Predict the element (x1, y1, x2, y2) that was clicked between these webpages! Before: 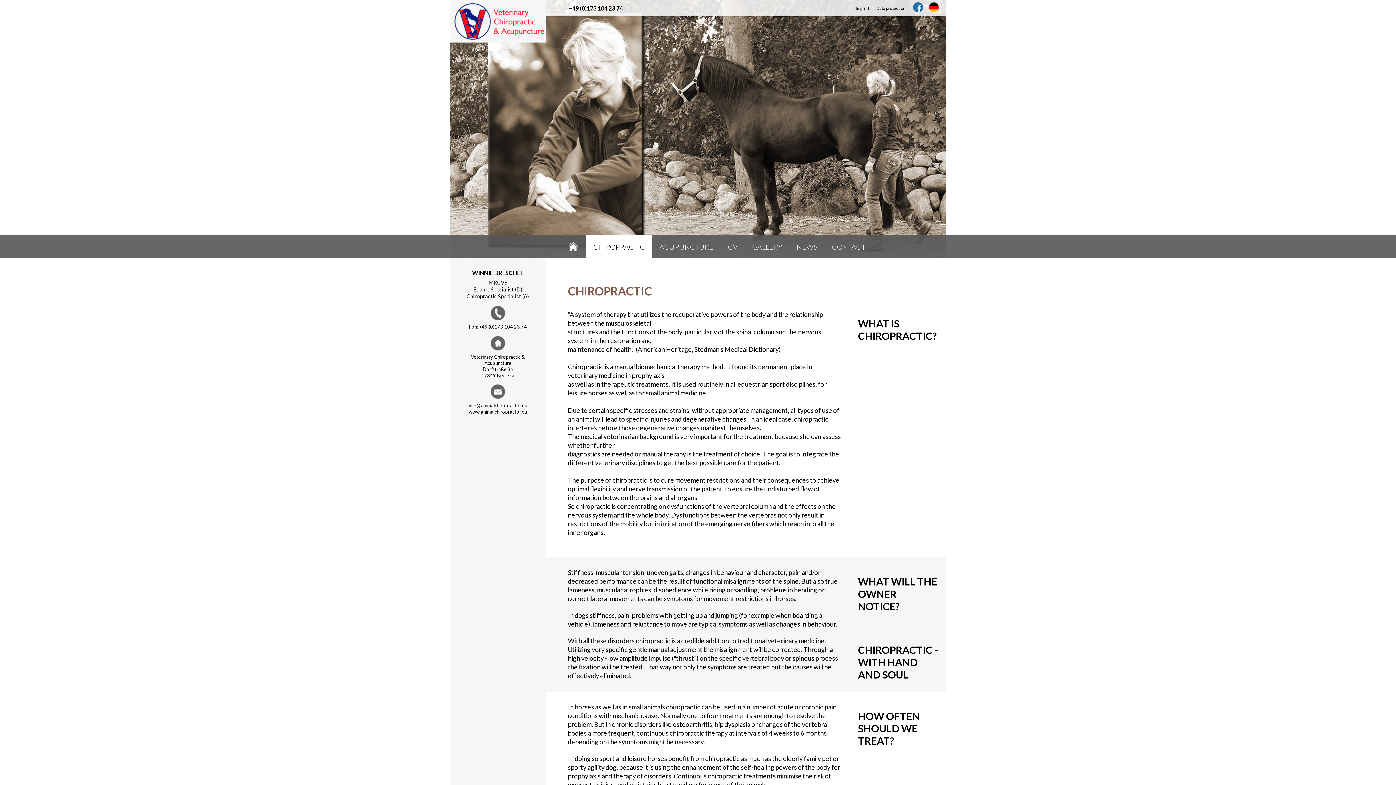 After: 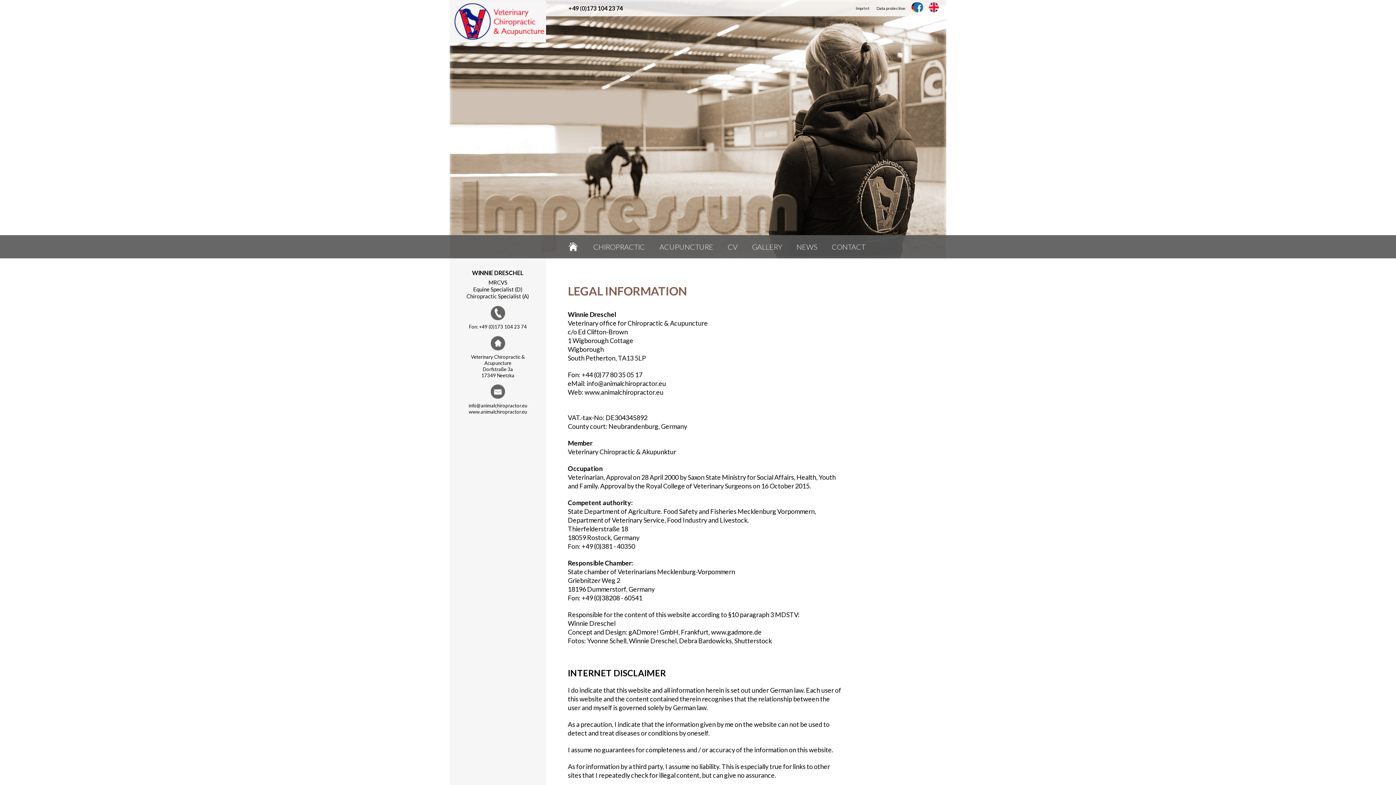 Action: bbox: (856, 0, 869, 16) label: Imprint